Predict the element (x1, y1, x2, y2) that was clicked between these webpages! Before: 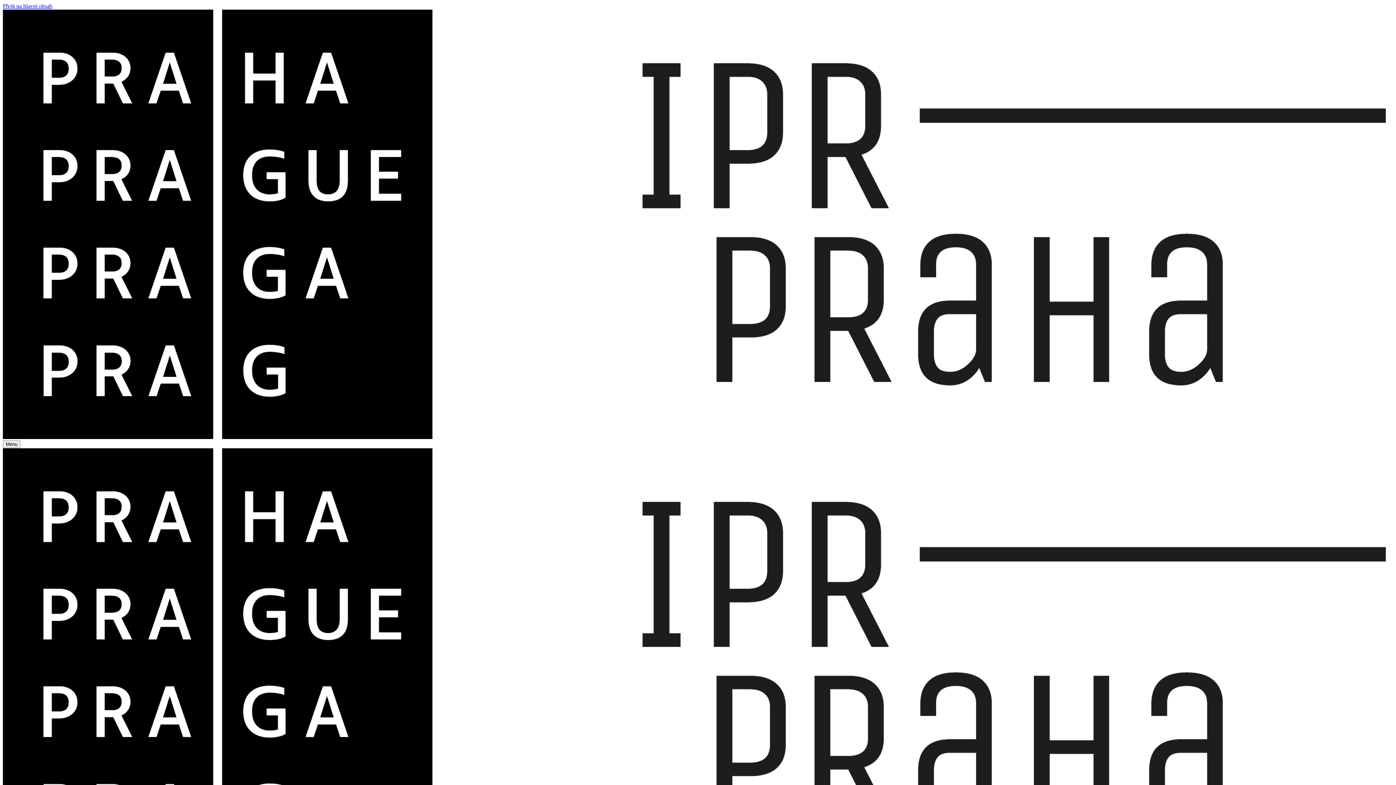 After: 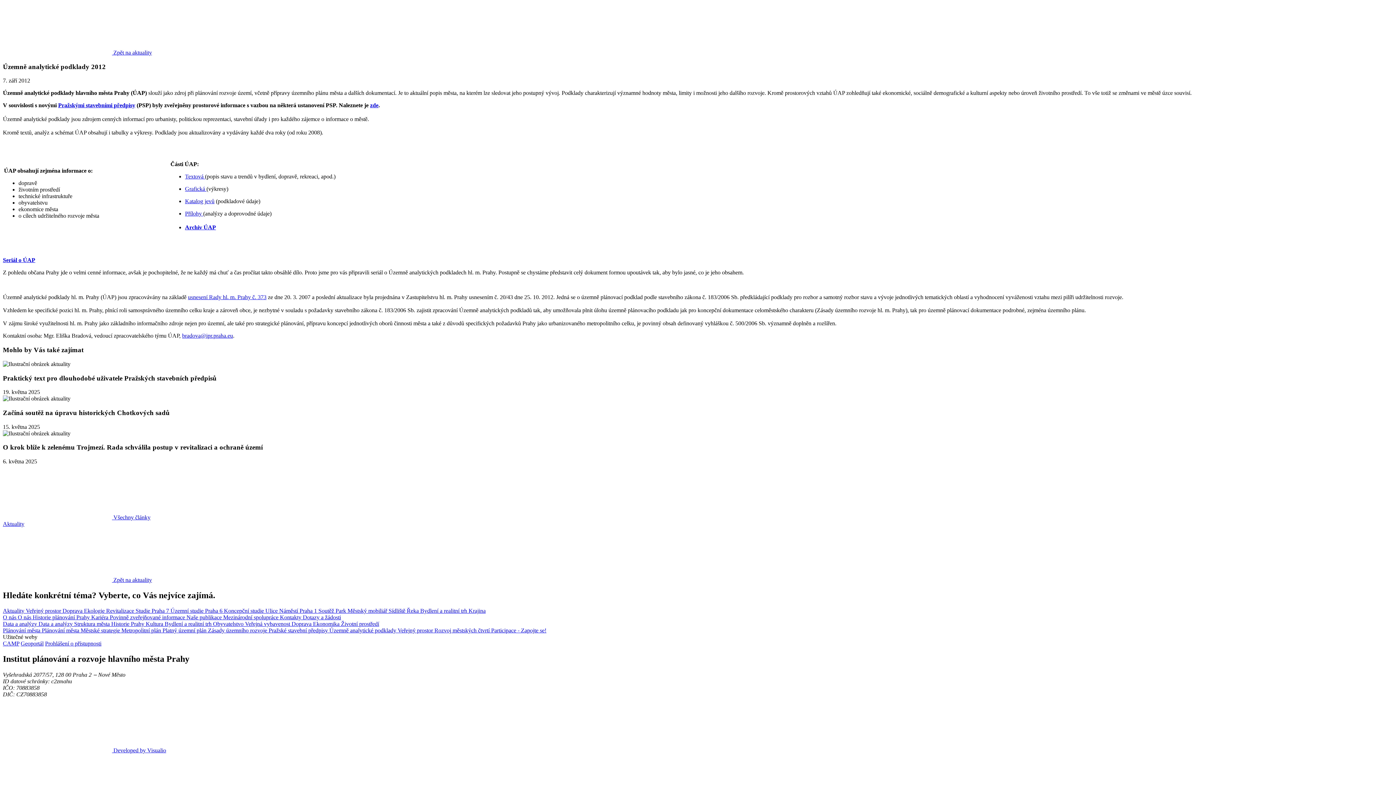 Action: label: Přejít na hlavní obsah bbox: (2, 2, 52, 9)